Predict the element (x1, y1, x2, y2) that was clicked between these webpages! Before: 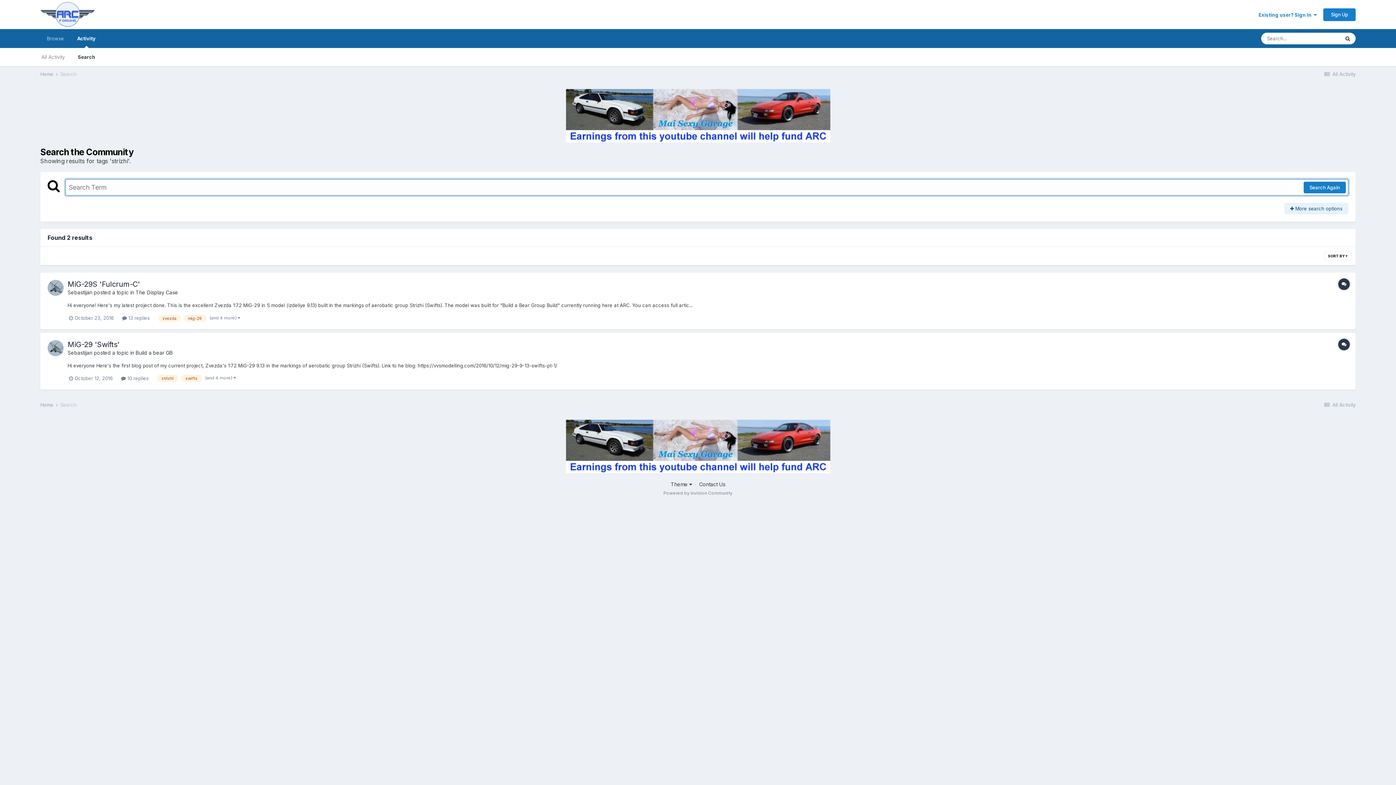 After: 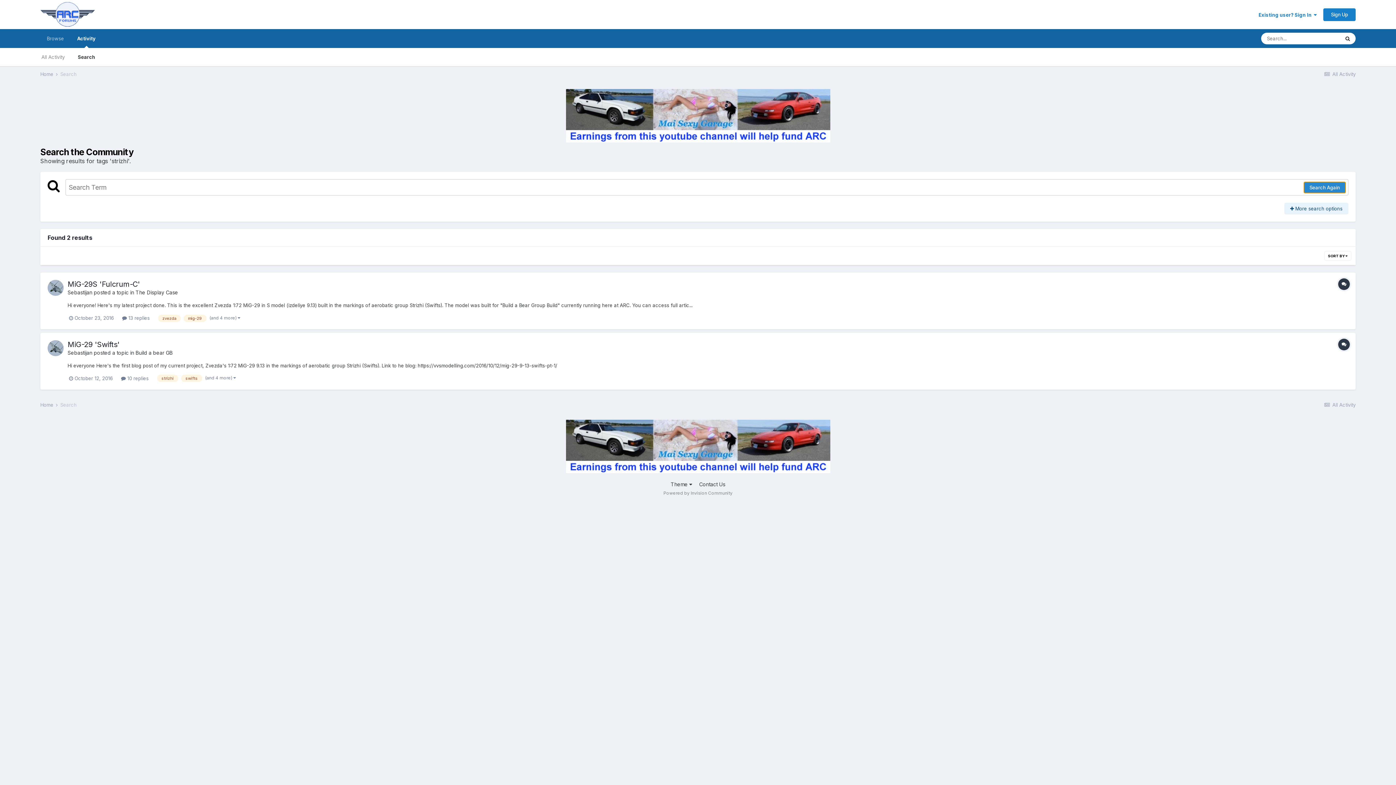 Action: bbox: (1304, 181, 1346, 193) label: Search Again